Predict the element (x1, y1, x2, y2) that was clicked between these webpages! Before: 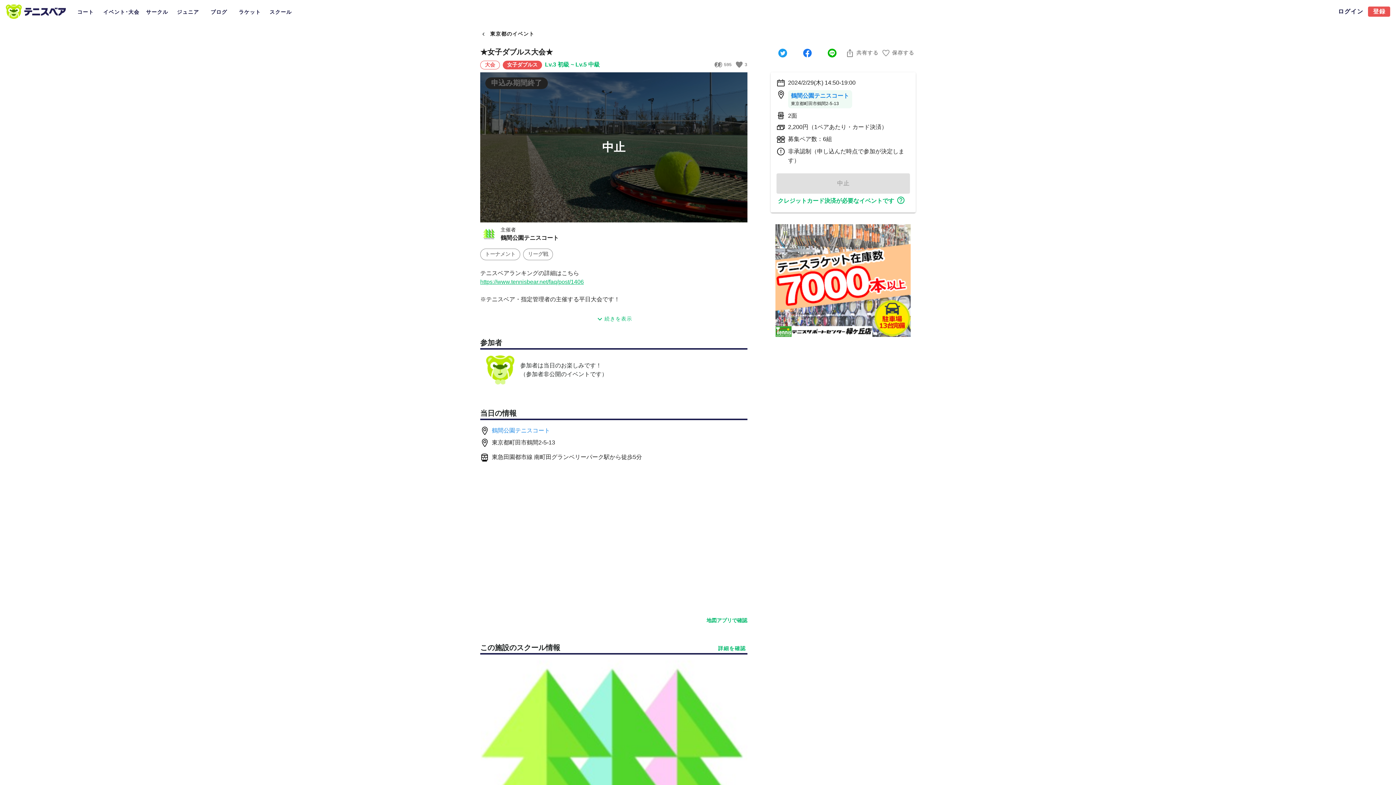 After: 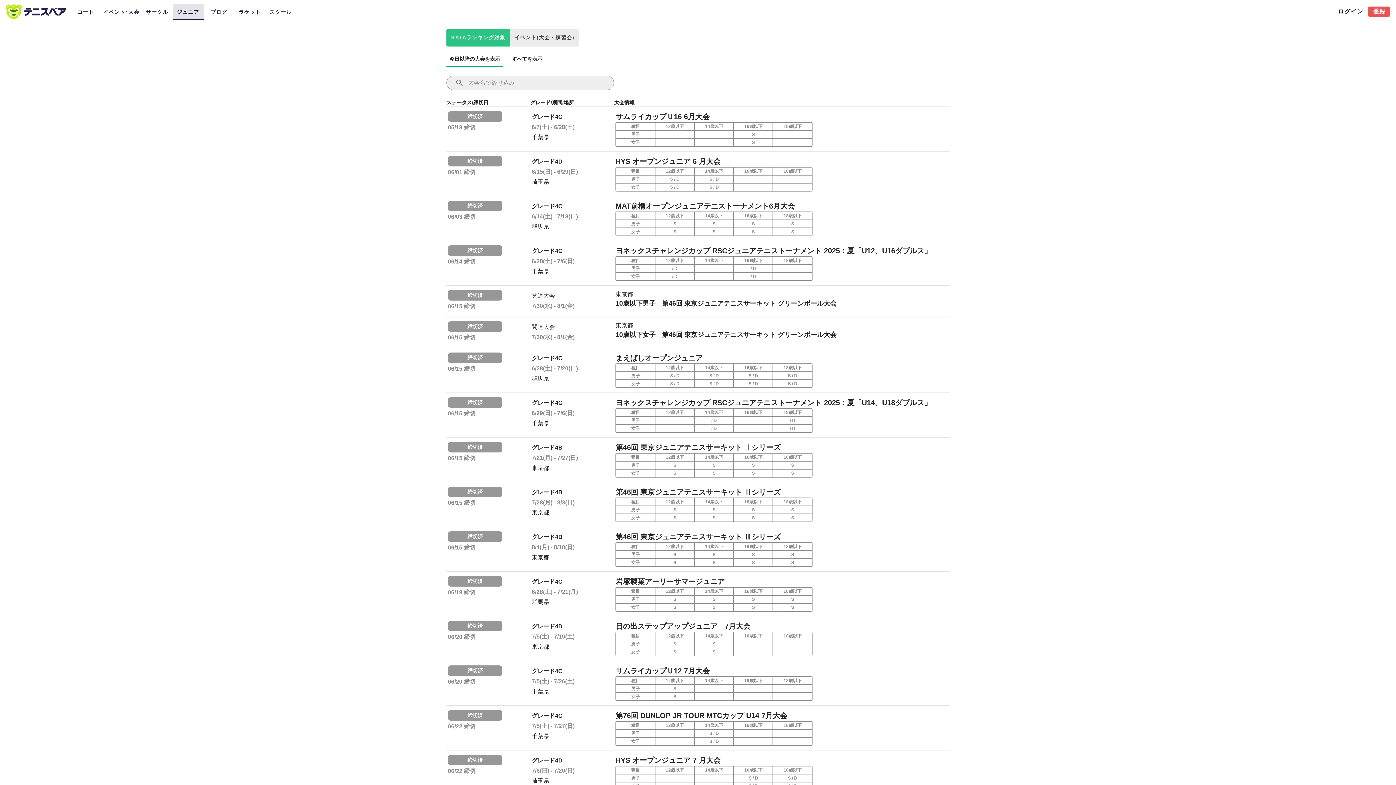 Action: label: ジュニア bbox: (172, 4, 203, 20)